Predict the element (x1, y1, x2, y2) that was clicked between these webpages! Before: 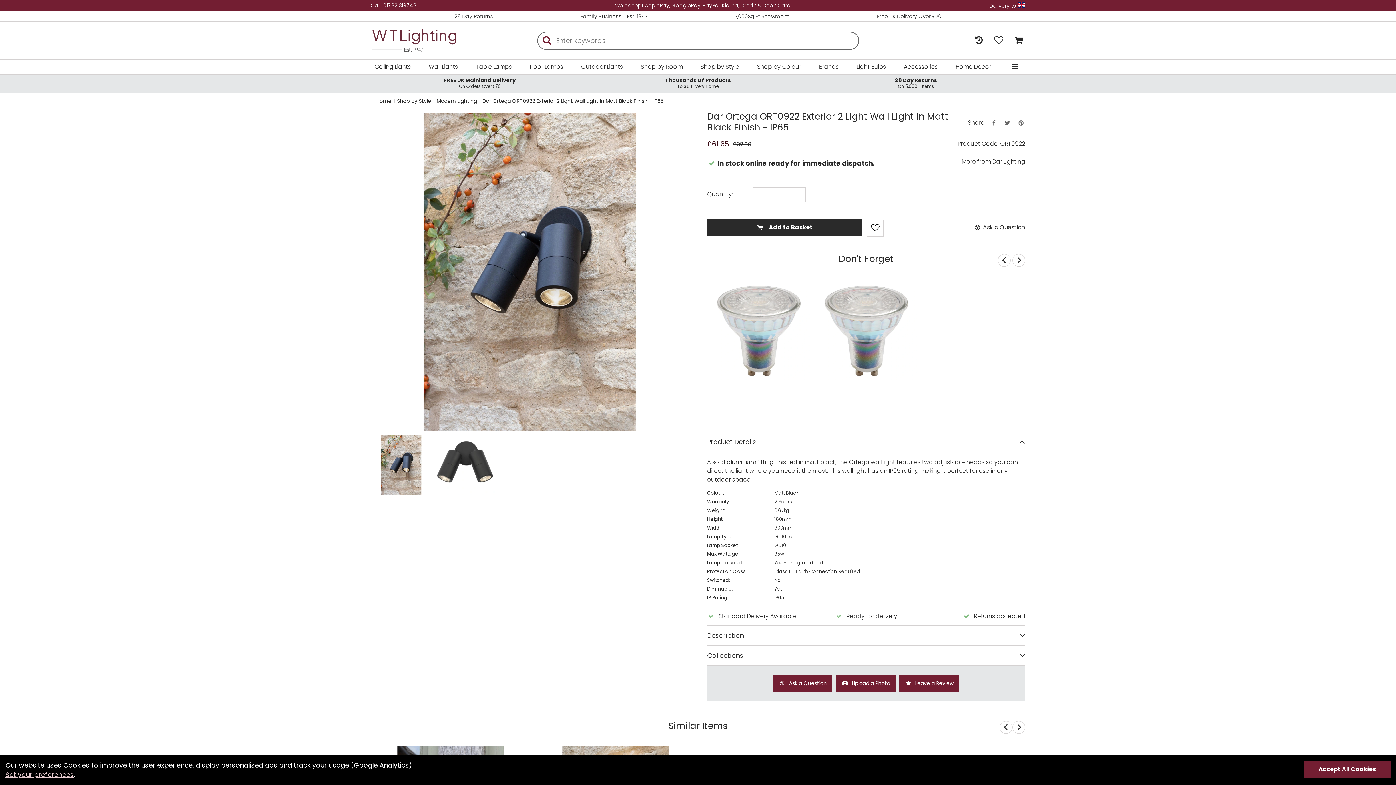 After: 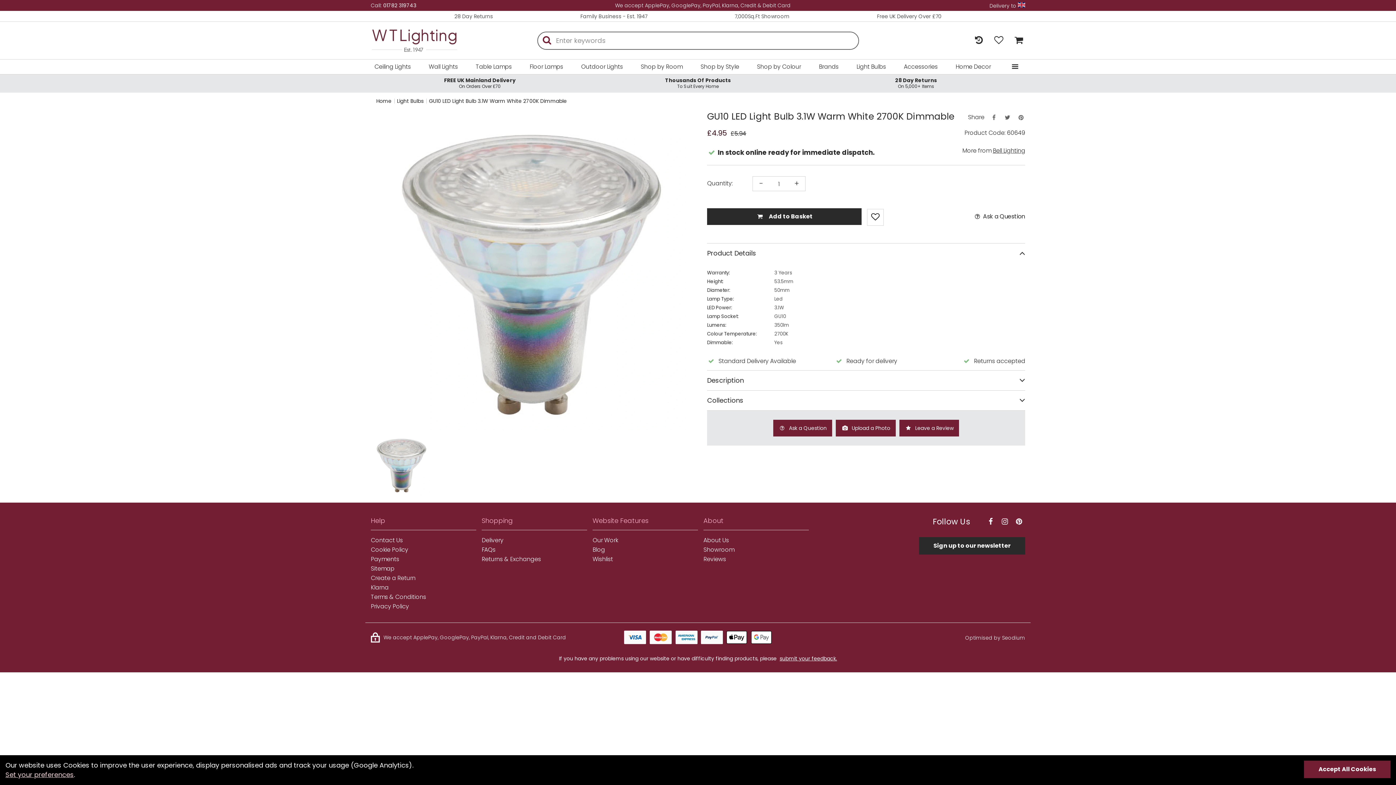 Action: bbox: (707, 278, 809, 381)